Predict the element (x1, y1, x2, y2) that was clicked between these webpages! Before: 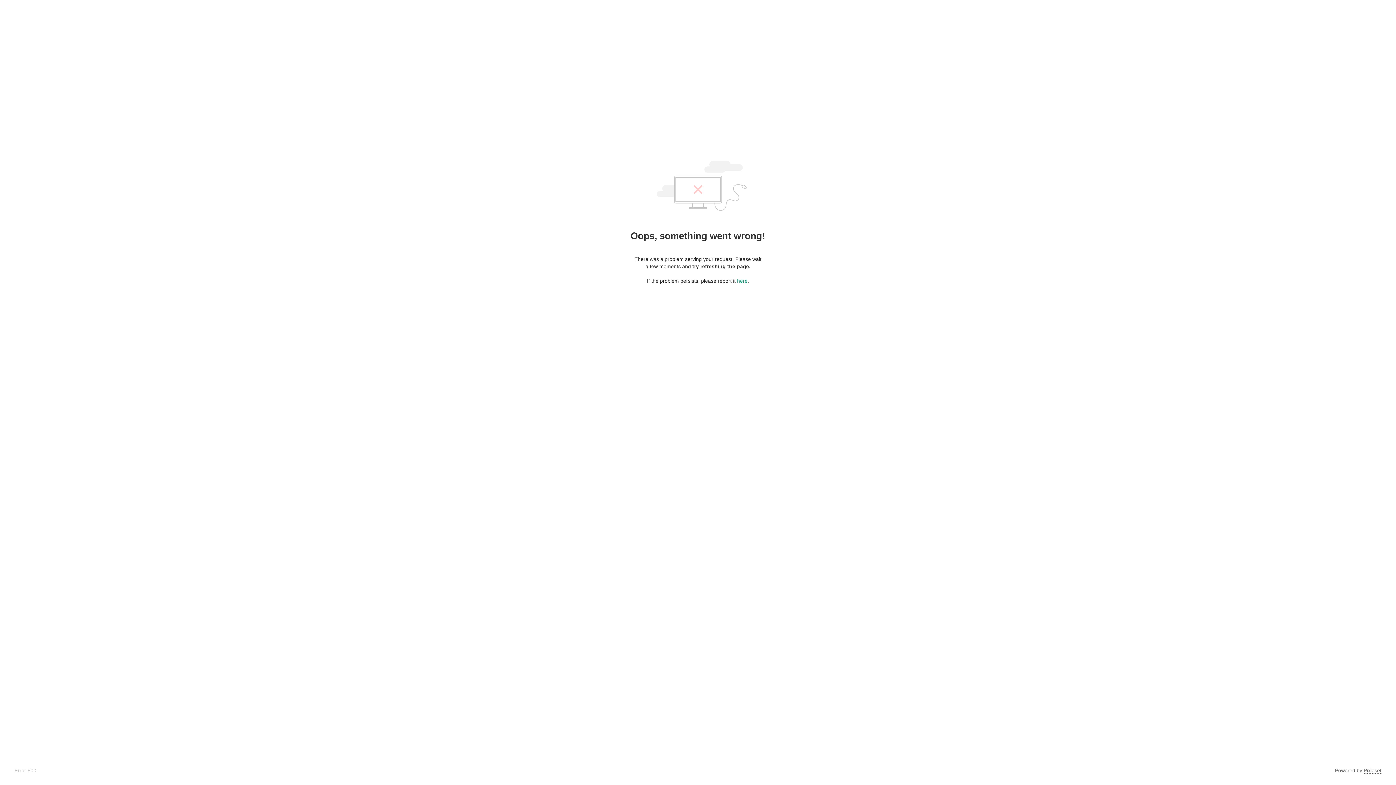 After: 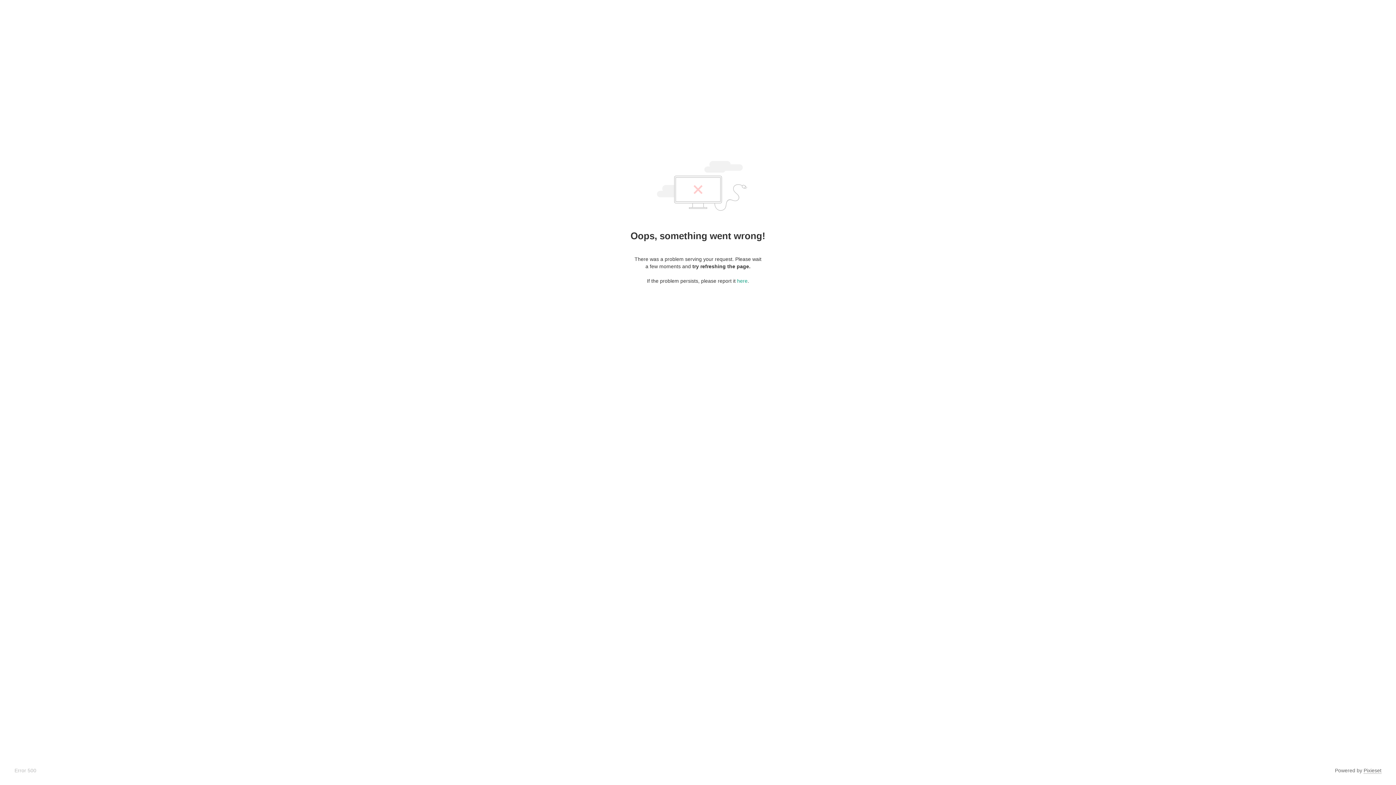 Action: bbox: (1364, 768, 1381, 774) label: Pixieset